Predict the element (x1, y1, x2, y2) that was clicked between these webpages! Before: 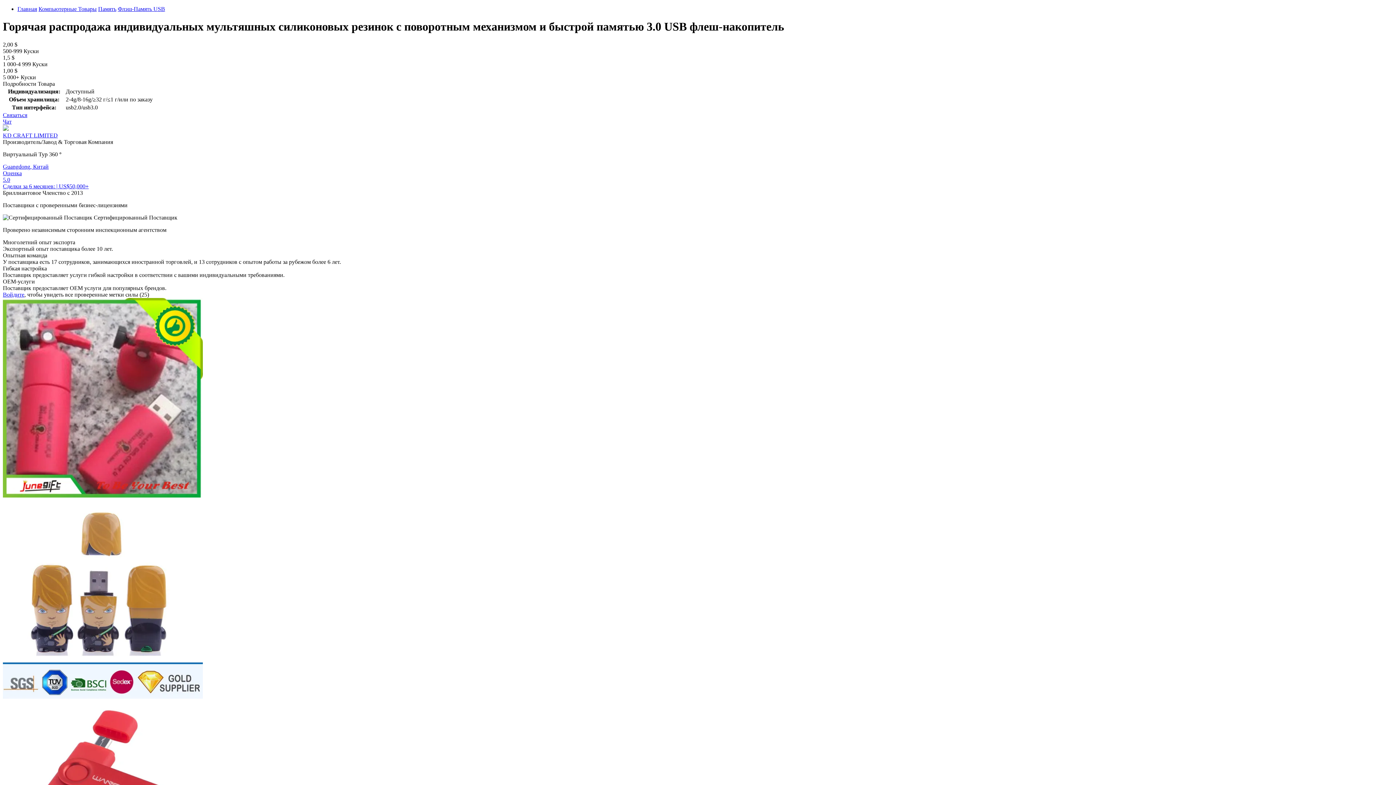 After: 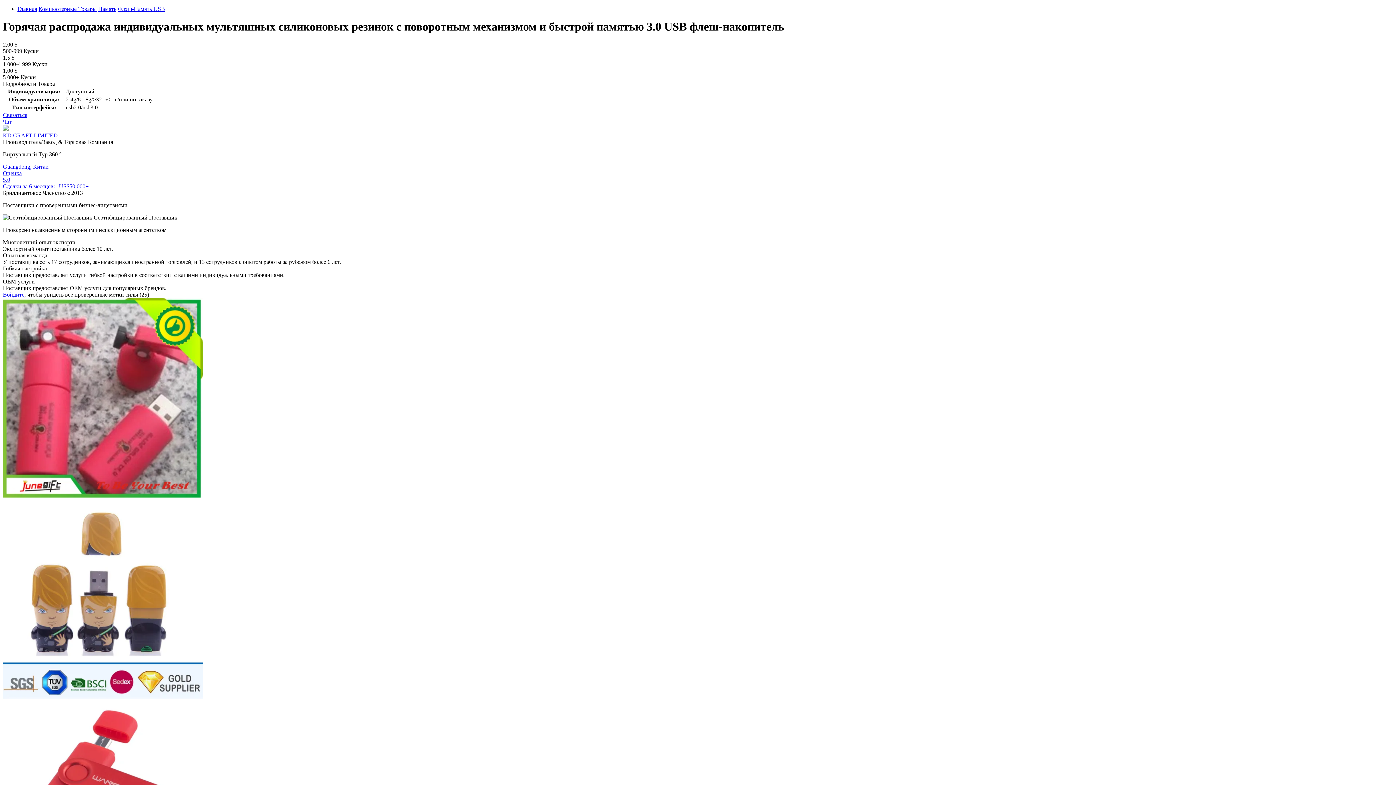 Action: bbox: (2, 163, 1393, 170) label: Guangdong, Китай